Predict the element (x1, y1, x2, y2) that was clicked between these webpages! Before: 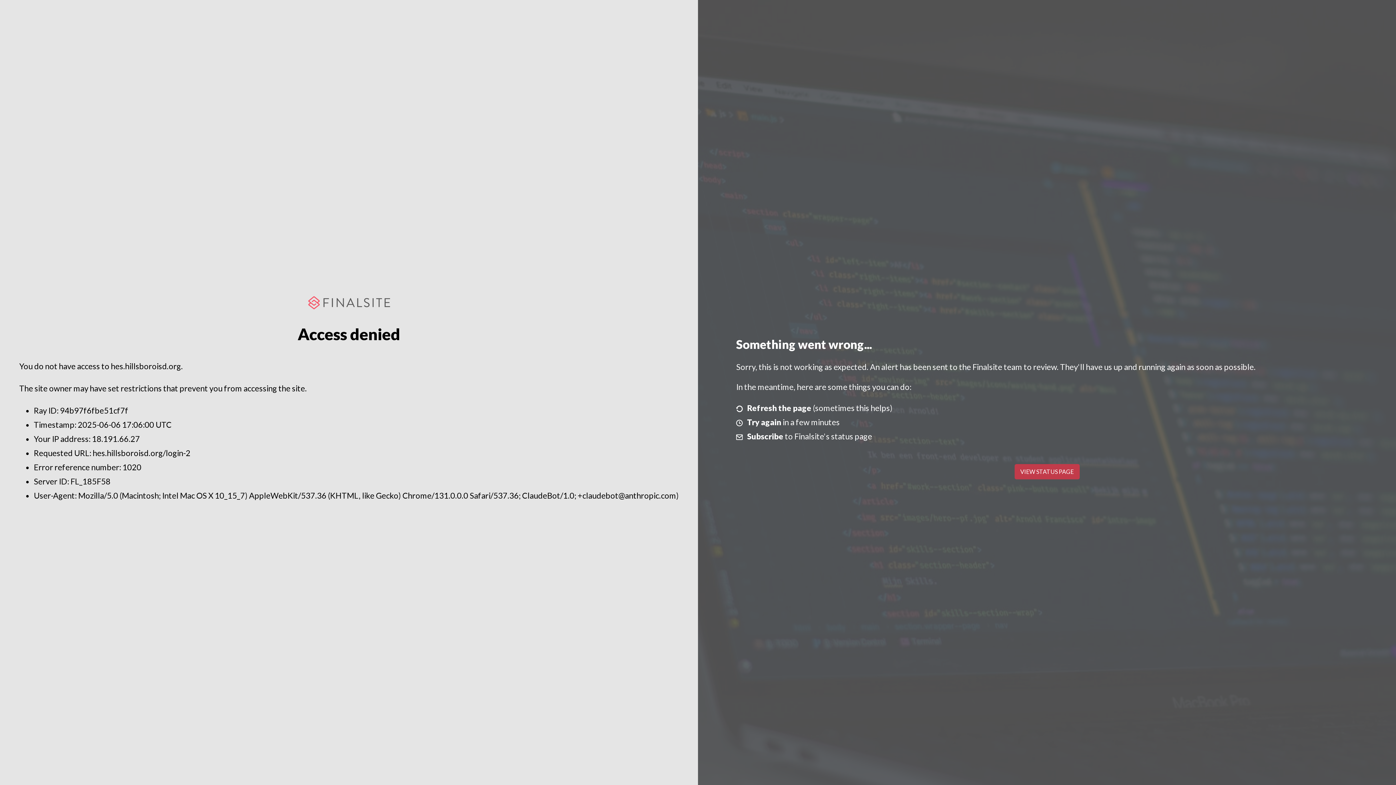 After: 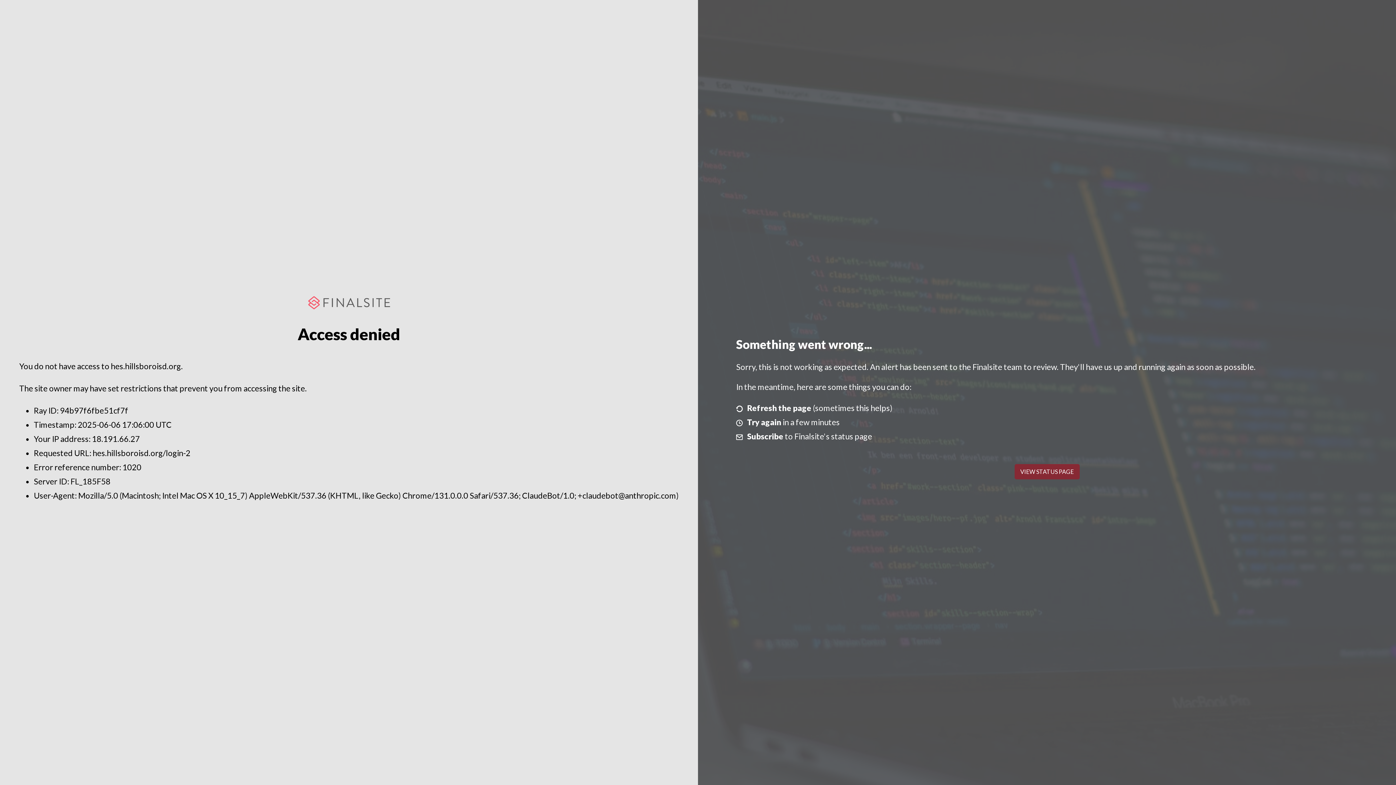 Action: bbox: (1014, 464, 1079, 479) label: VIEW STATUS PAGE